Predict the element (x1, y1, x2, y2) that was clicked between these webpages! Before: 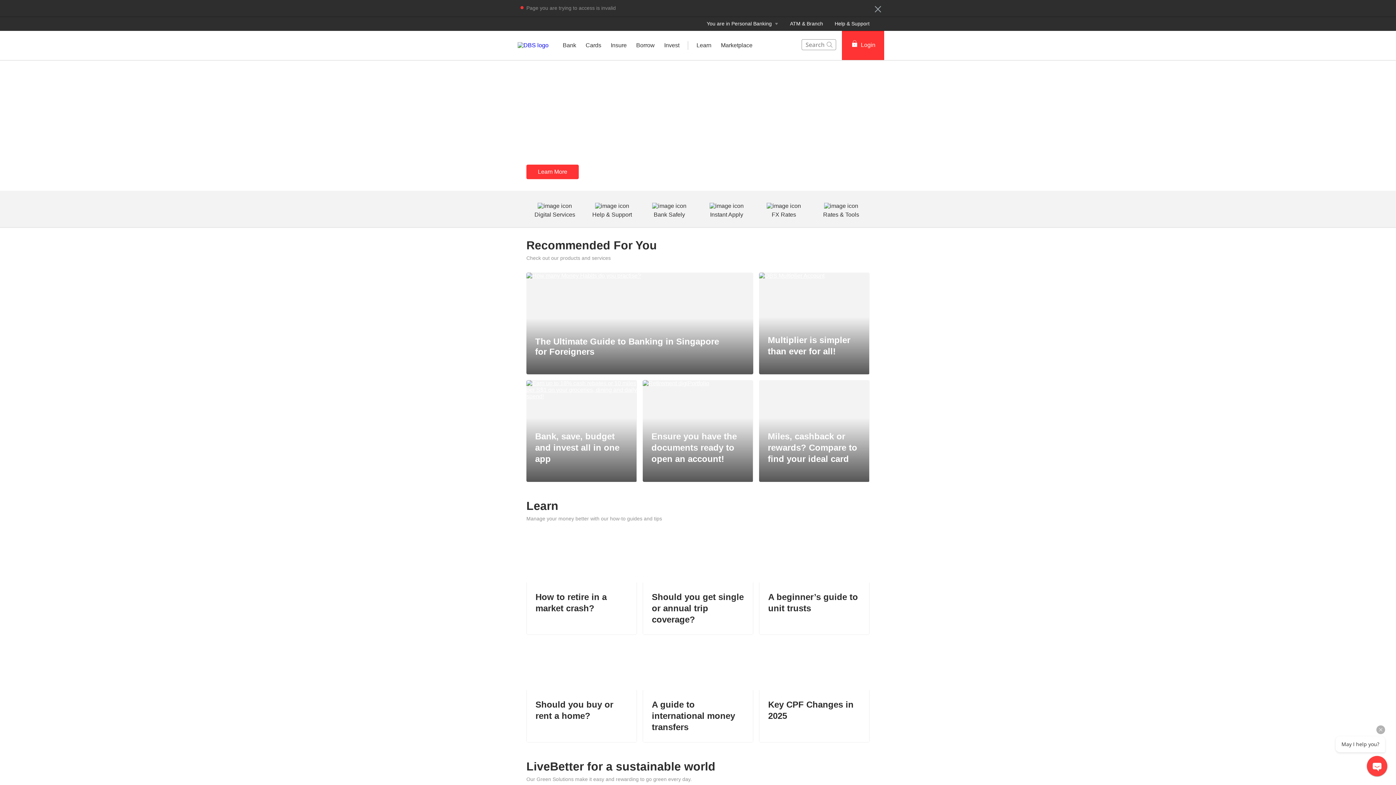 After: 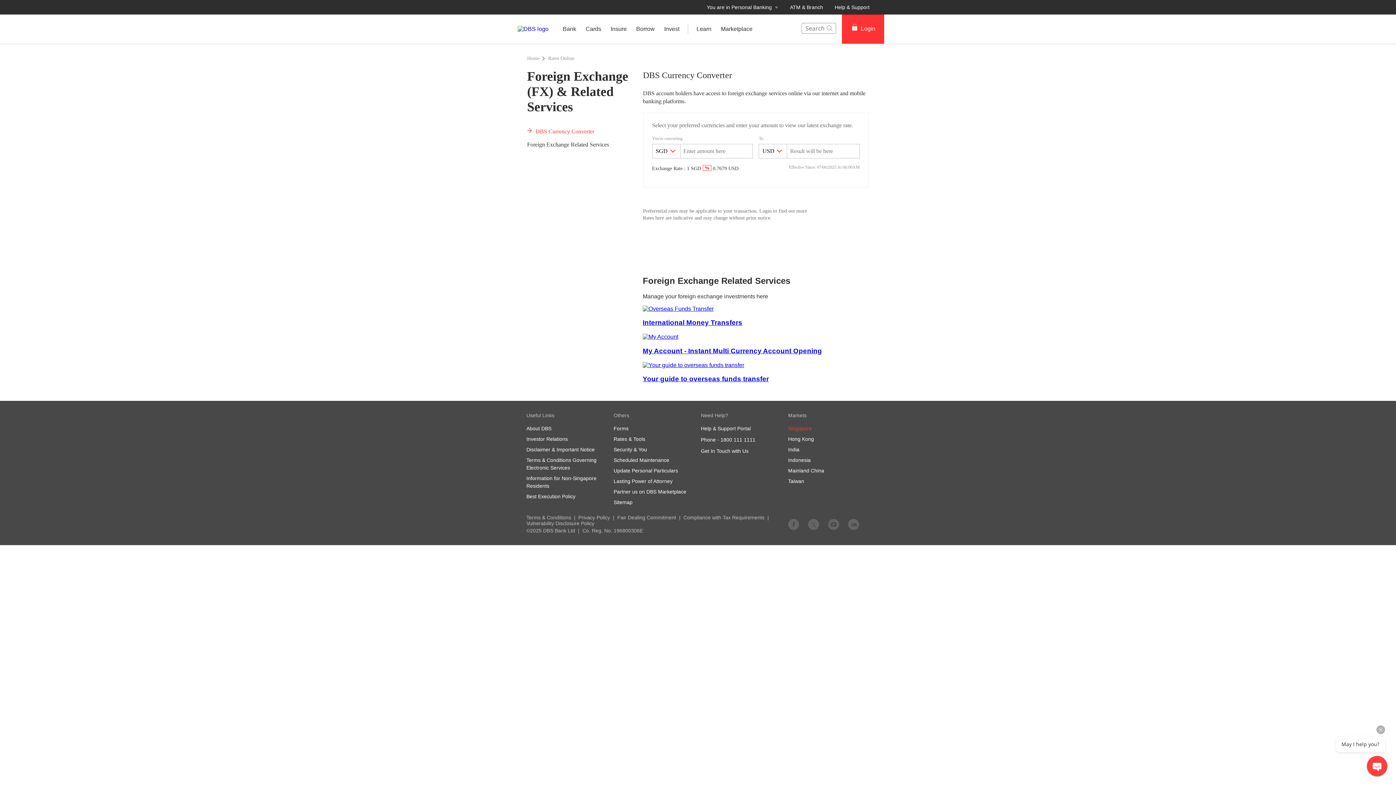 Action: label: FX Rates bbox: (755, 195, 812, 221)